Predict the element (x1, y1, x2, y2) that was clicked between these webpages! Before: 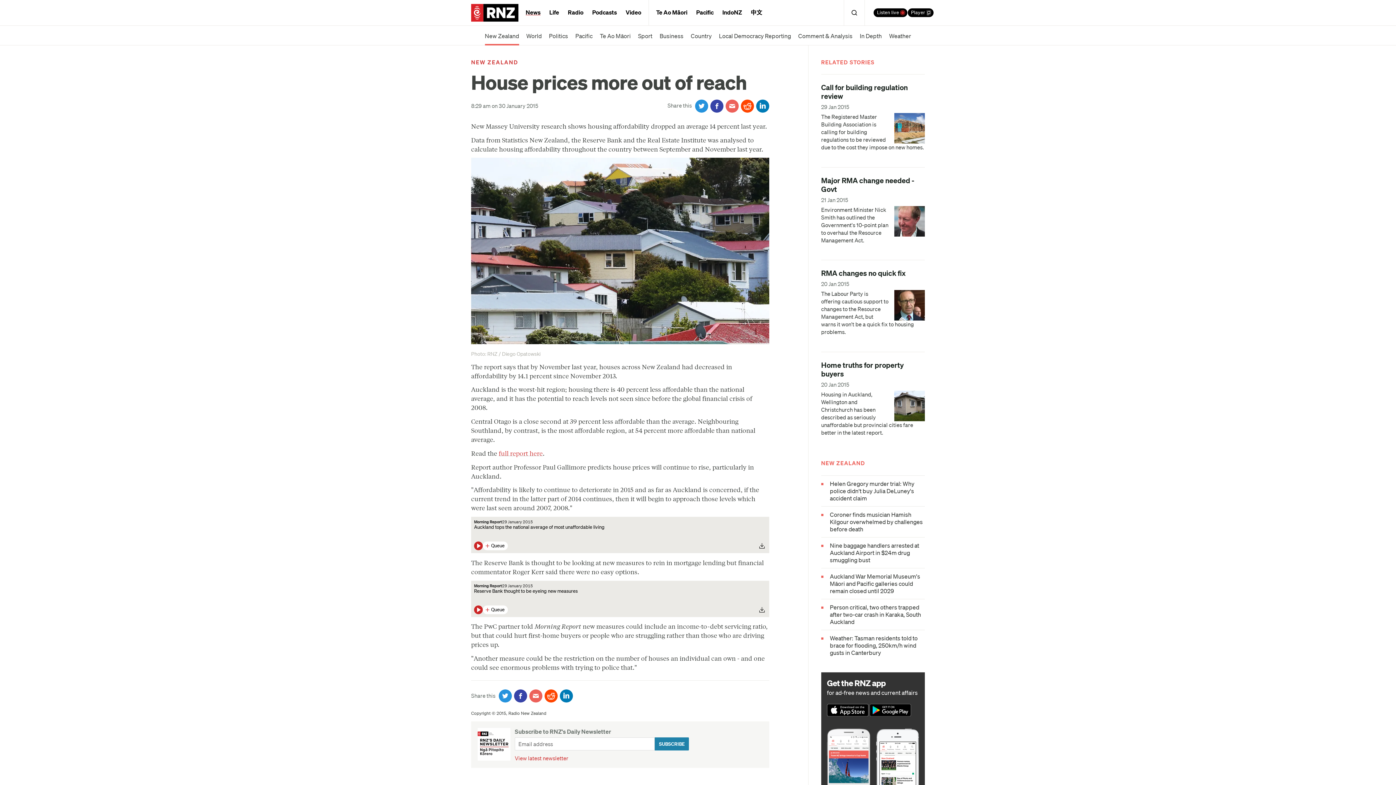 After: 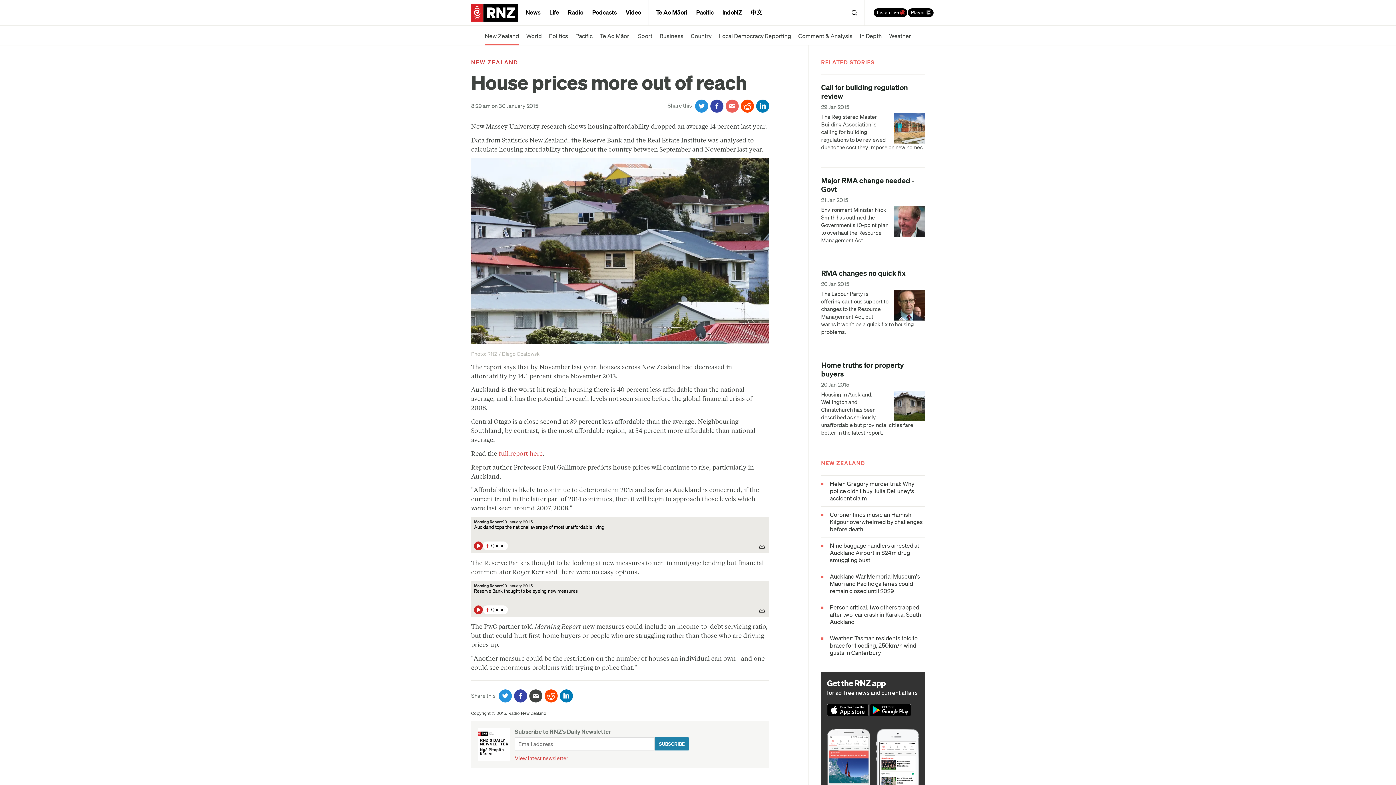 Action: bbox: (529, 689, 542, 702) label: Share via email